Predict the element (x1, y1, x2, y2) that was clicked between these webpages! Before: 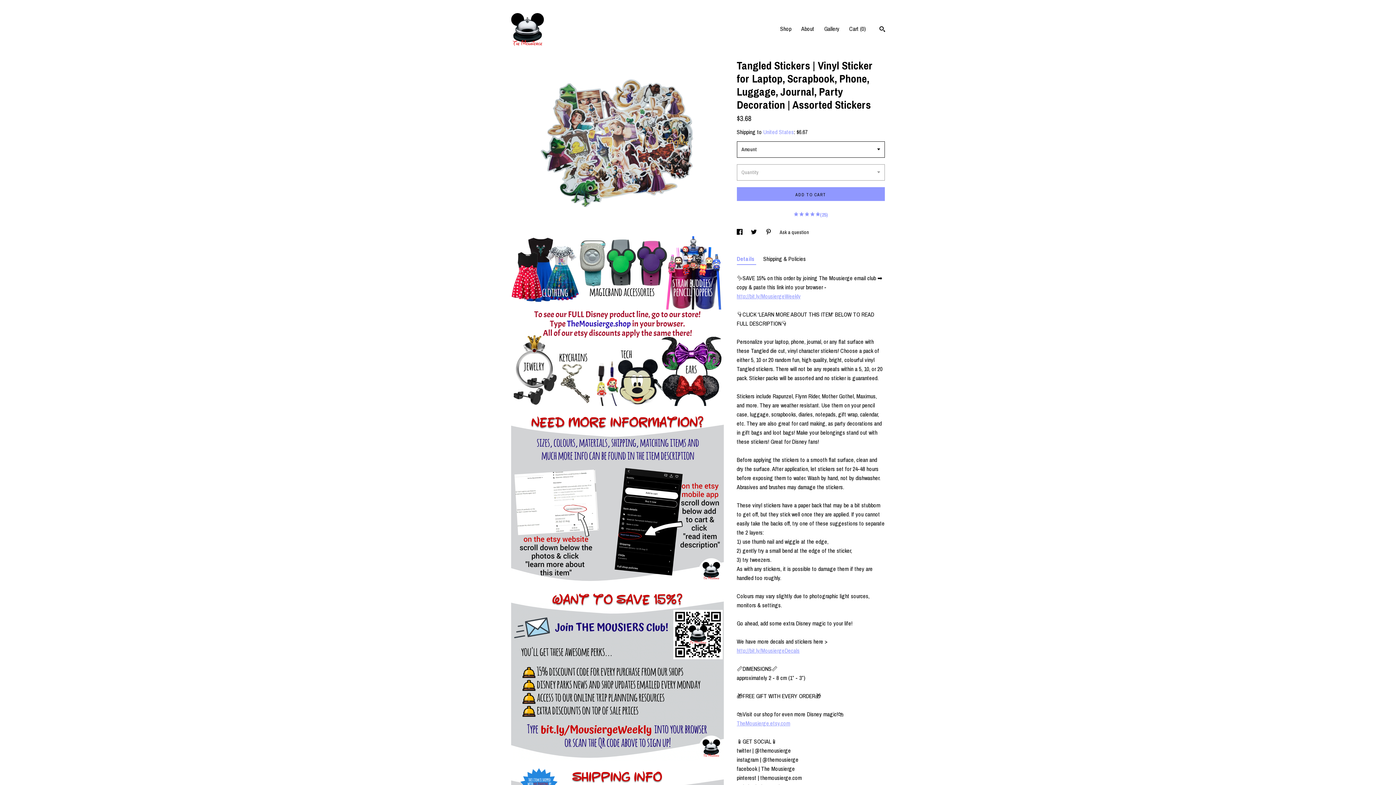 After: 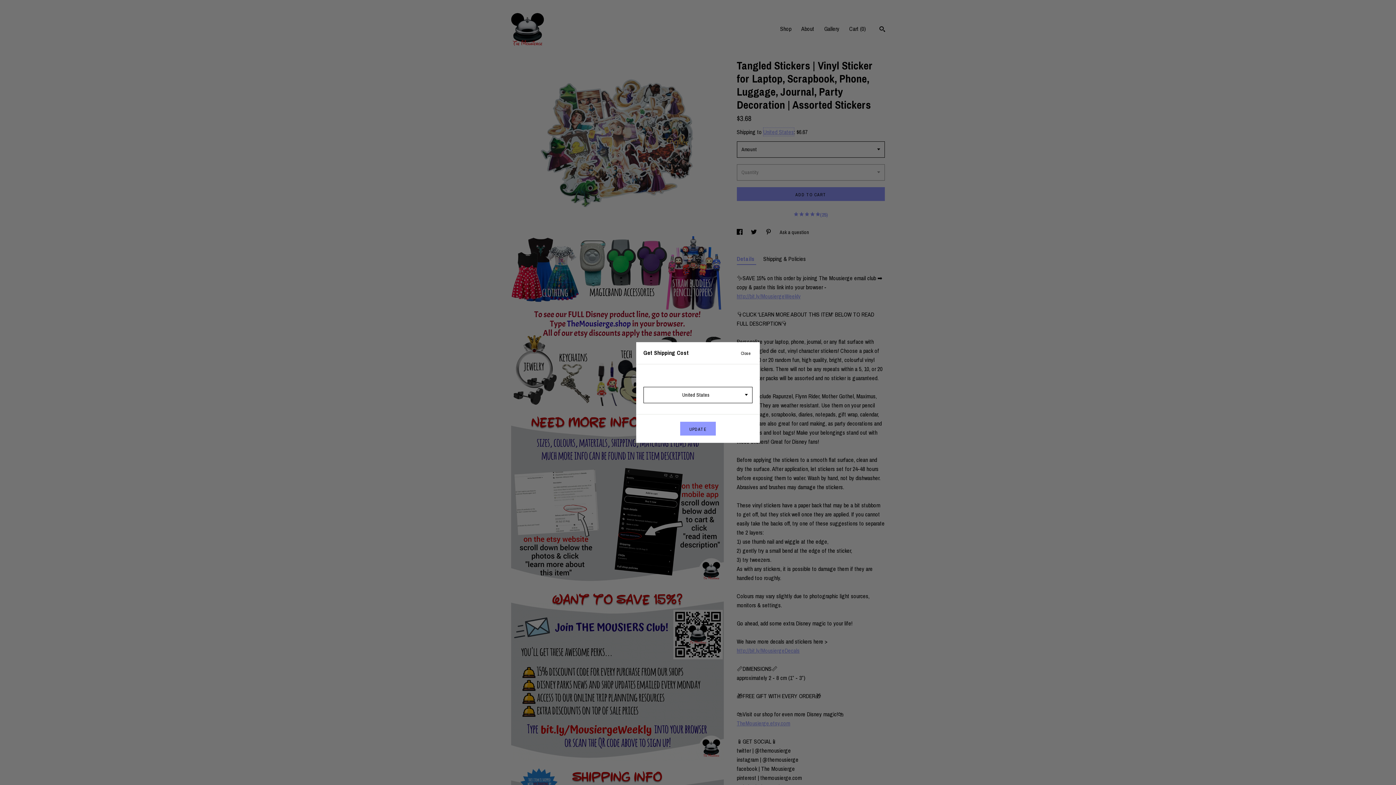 Action: bbox: (763, 128, 794, 136) label: United States